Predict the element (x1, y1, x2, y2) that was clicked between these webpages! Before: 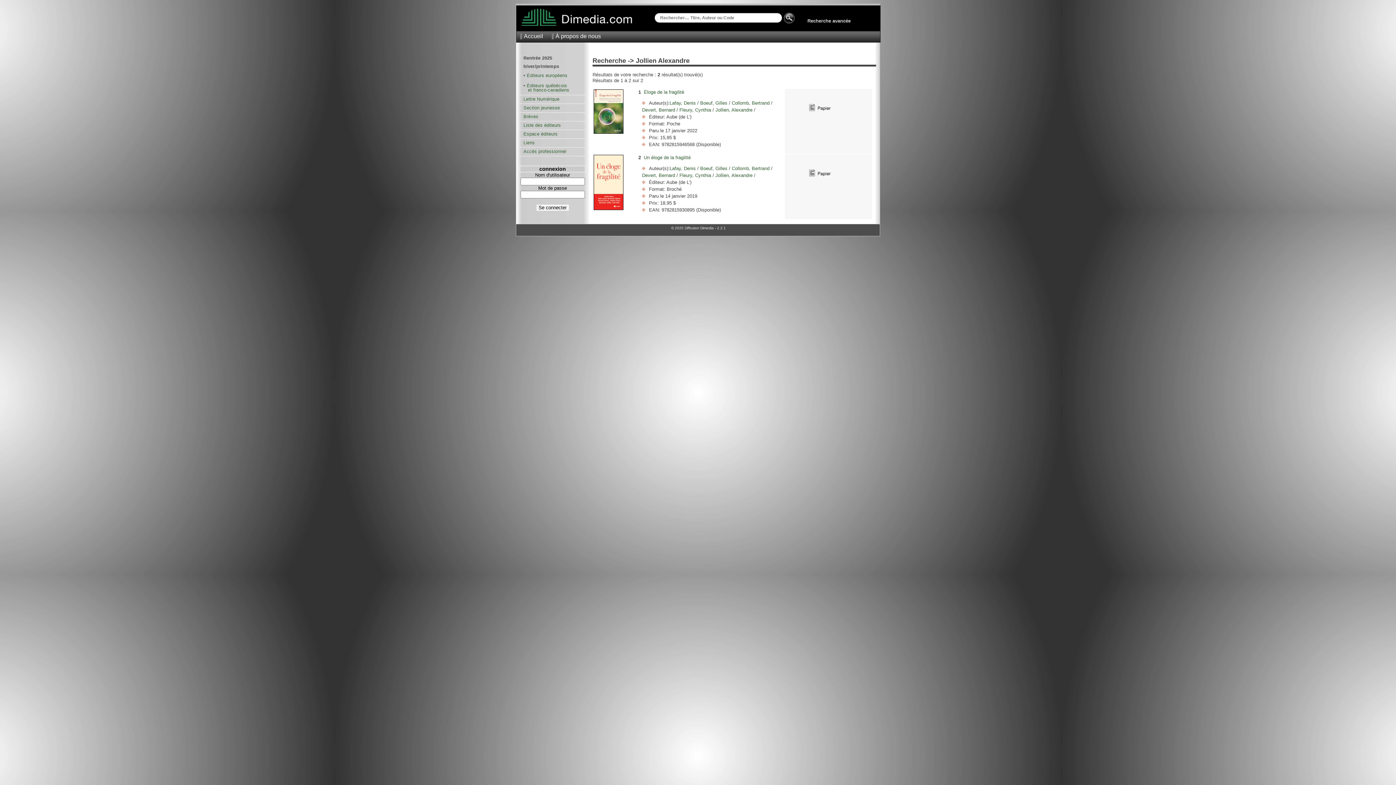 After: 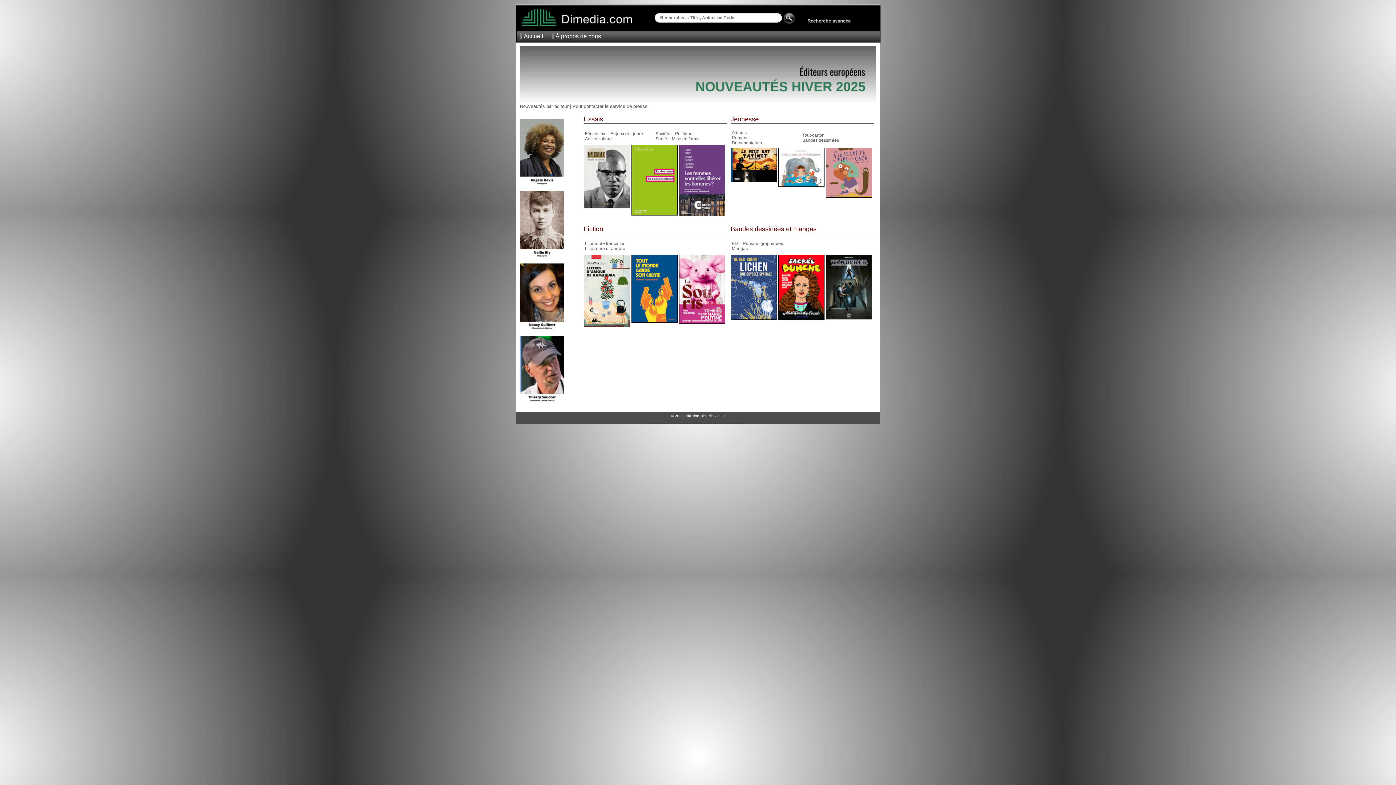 Action: label: Éditeurs européens bbox: (526, 72, 567, 78)